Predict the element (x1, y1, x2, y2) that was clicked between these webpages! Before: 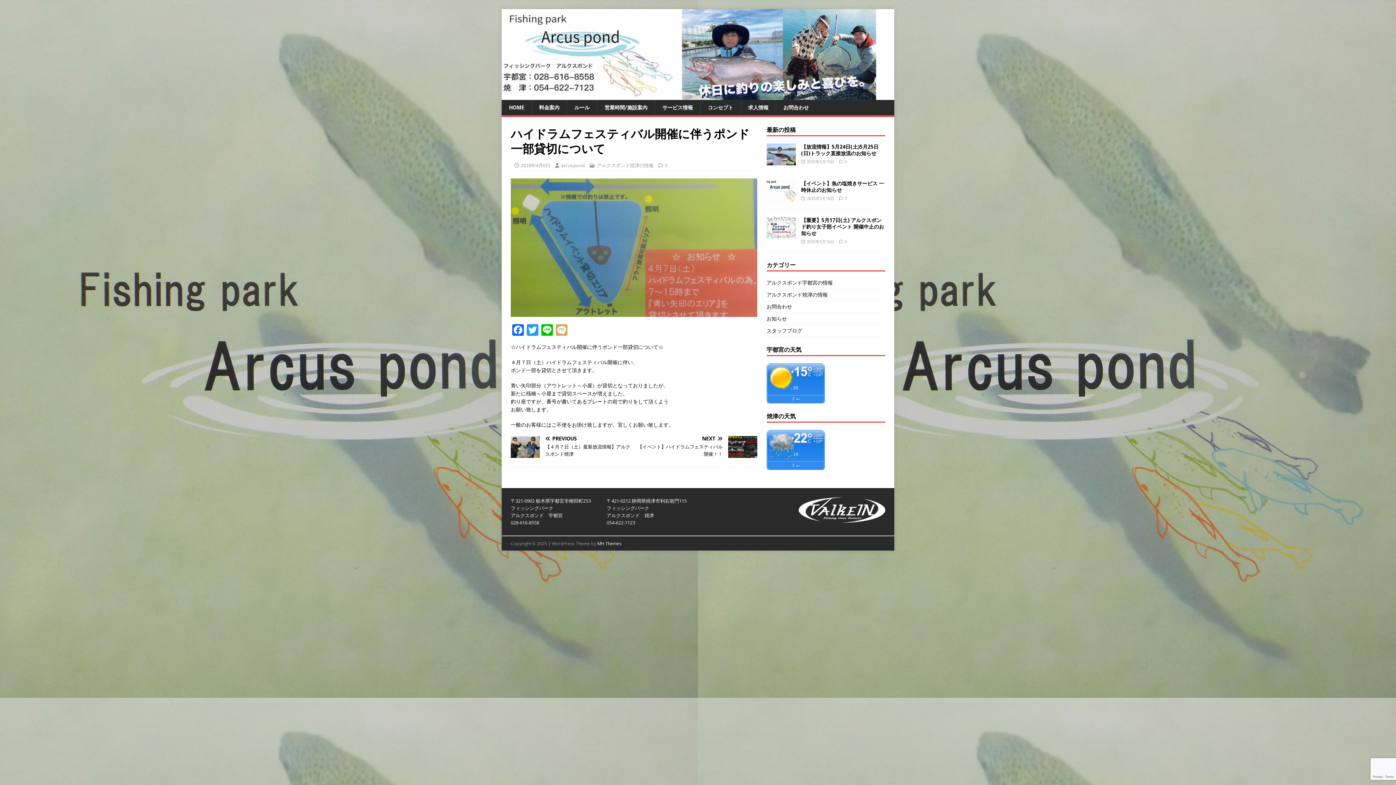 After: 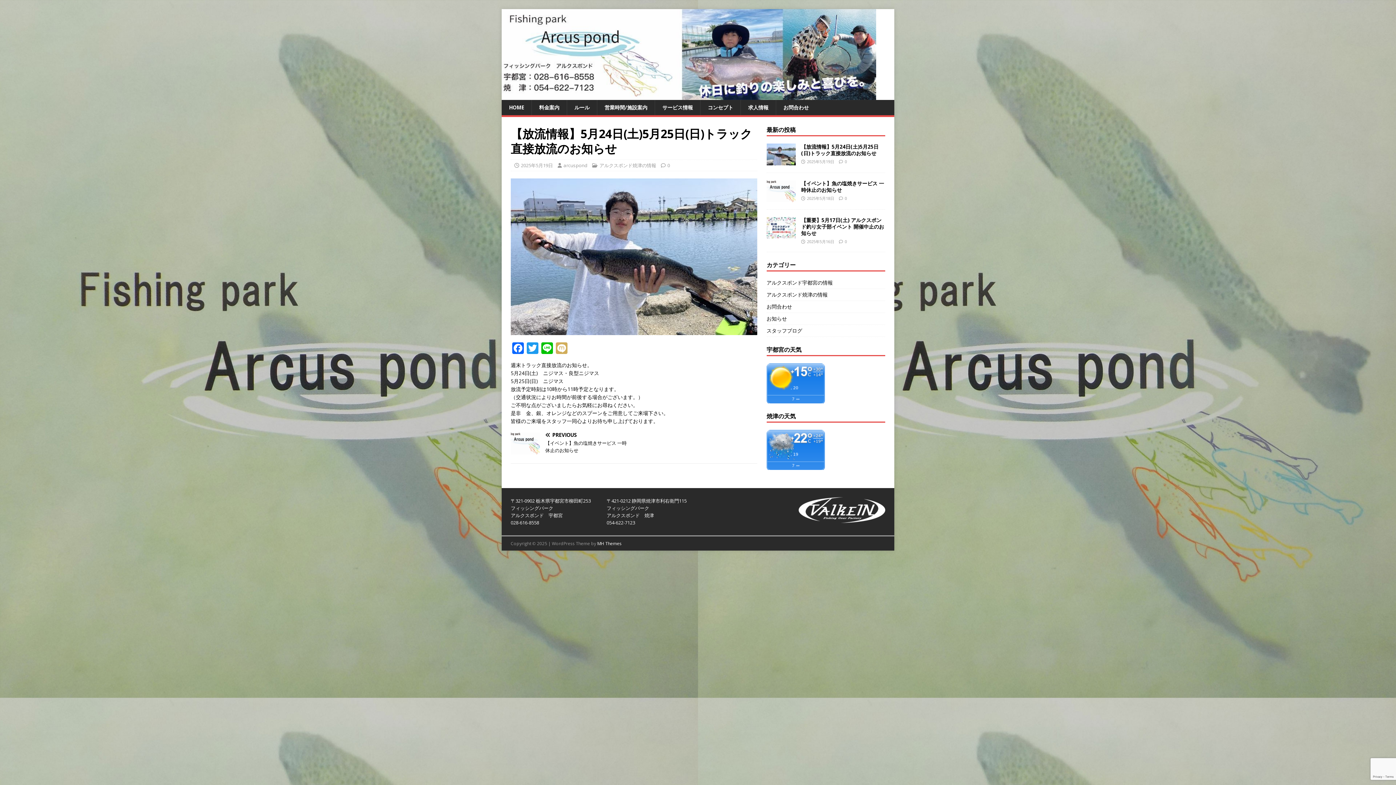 Action: bbox: (845, 158, 847, 164) label: 0